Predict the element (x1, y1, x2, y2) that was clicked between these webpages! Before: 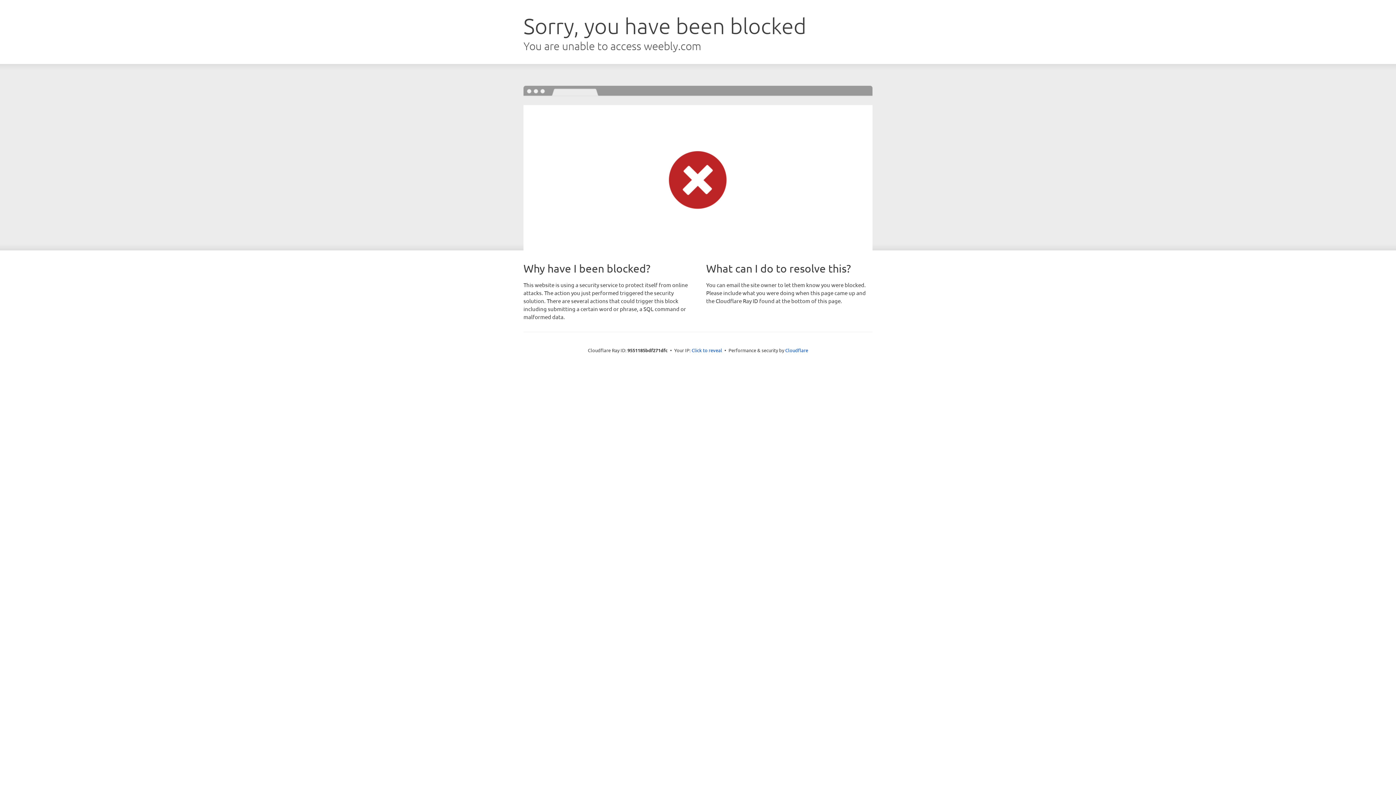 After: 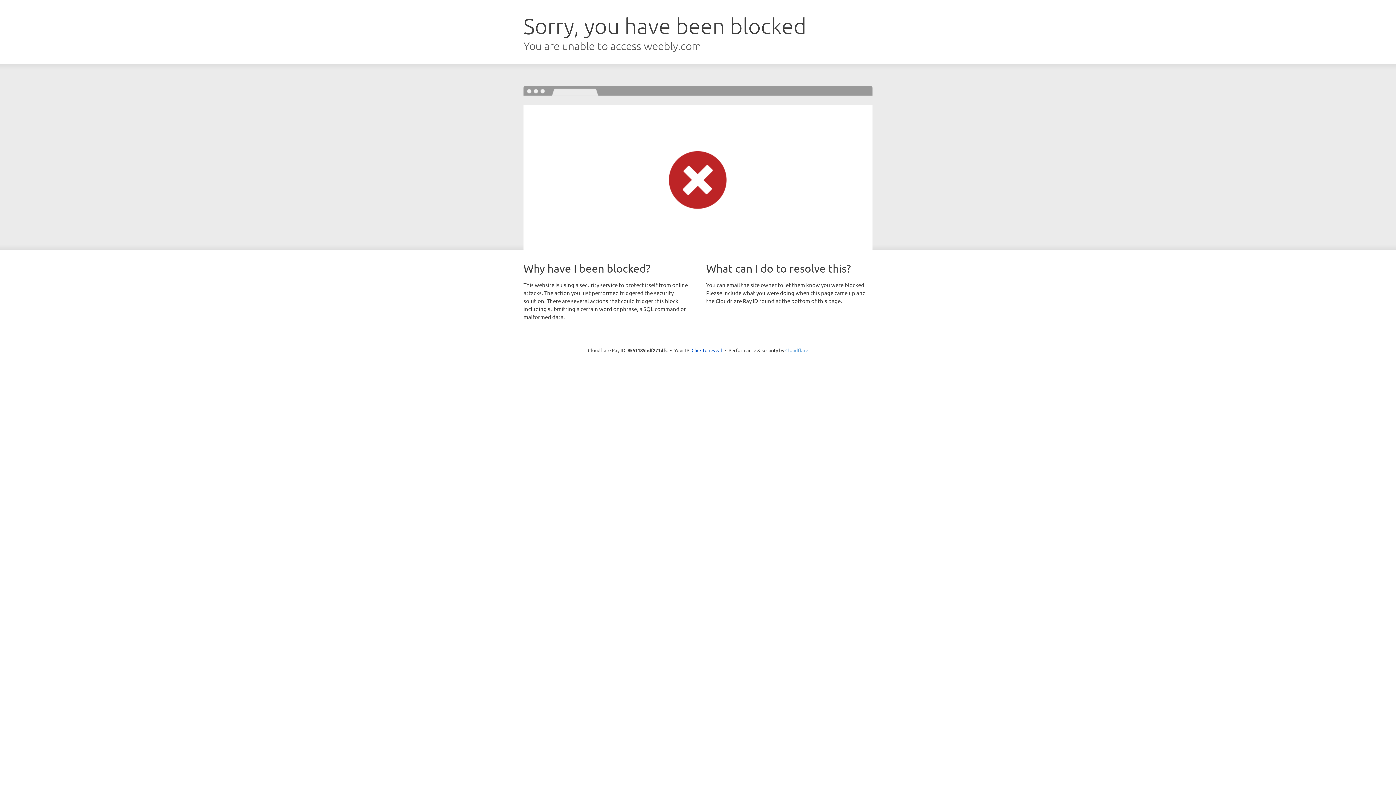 Action: bbox: (785, 347, 808, 353) label: Cloudflare